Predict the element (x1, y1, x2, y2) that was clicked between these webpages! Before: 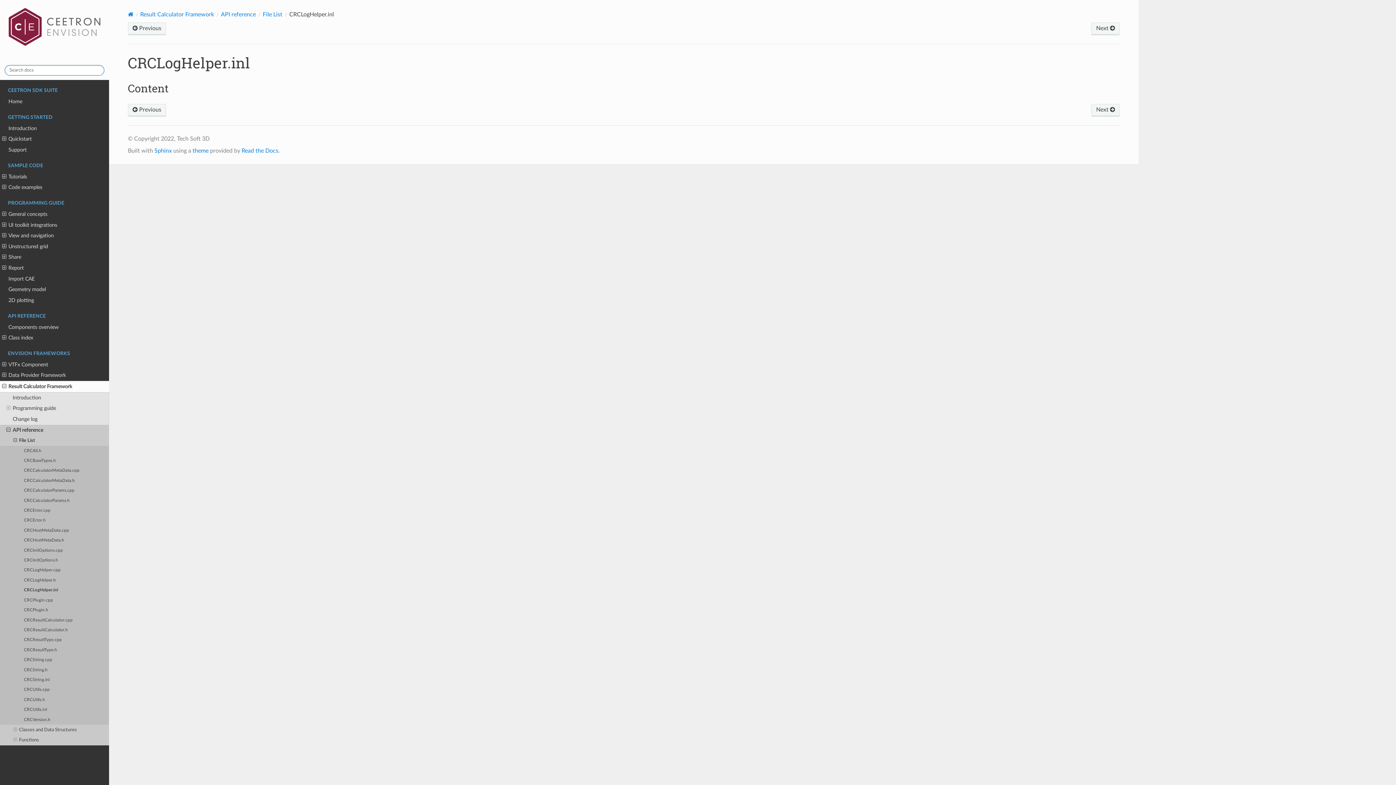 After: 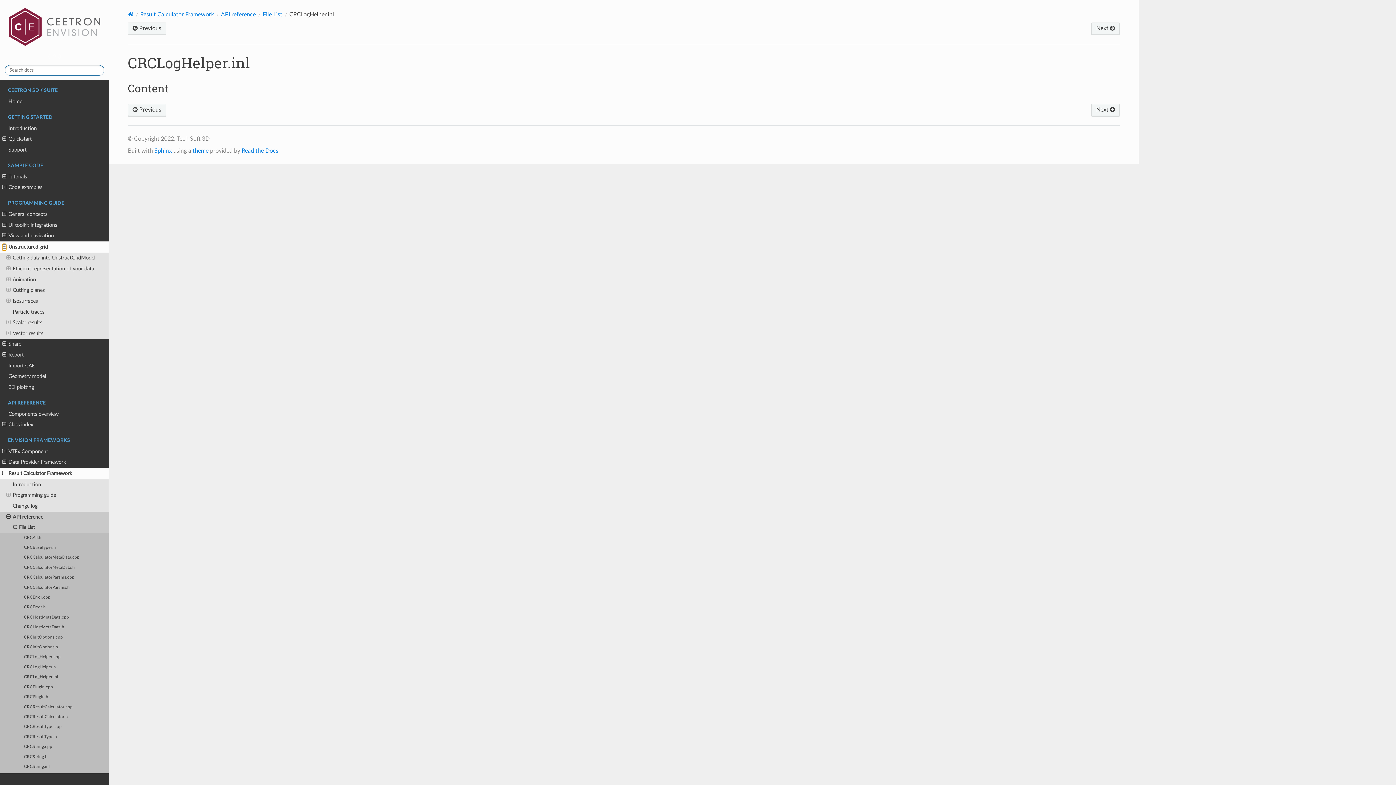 Action: bbox: (2, 243, 6, 250)